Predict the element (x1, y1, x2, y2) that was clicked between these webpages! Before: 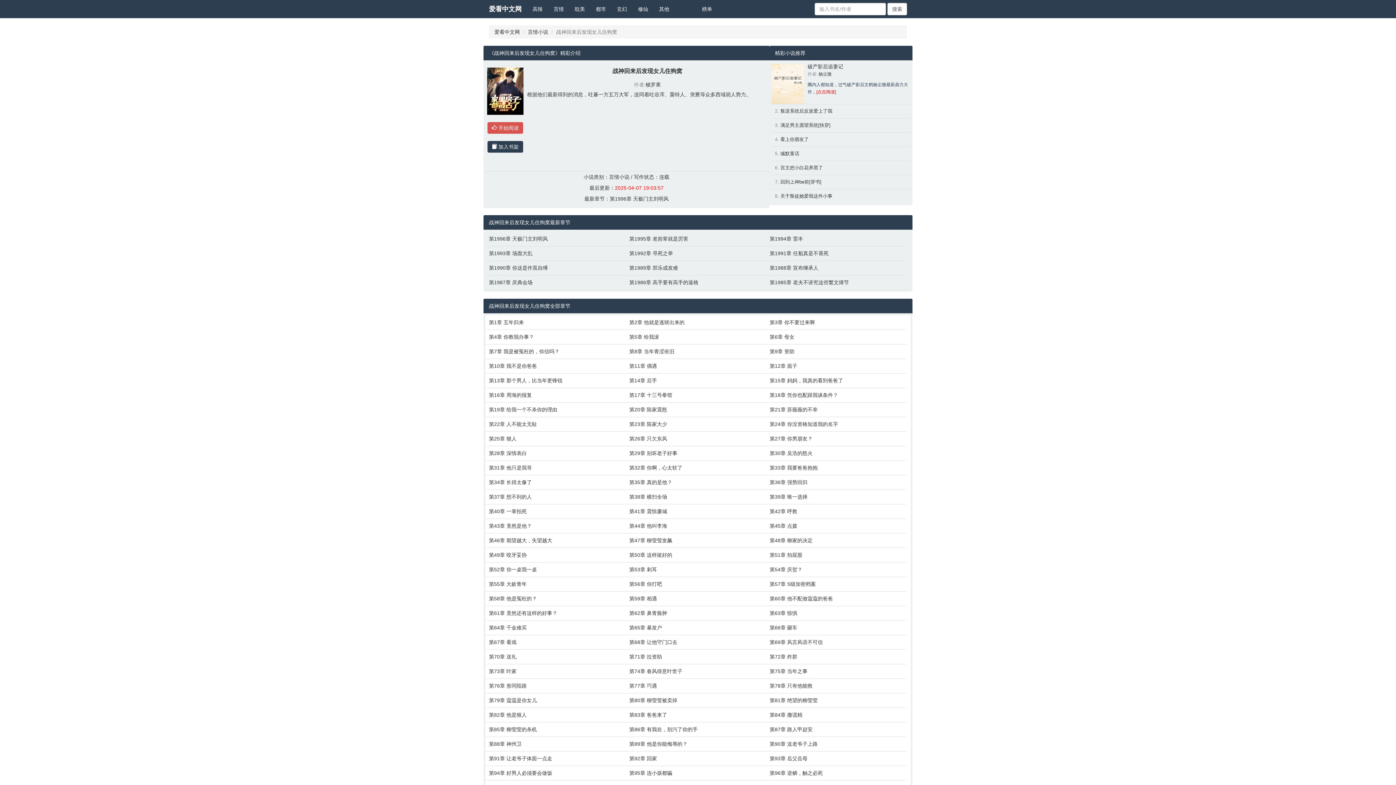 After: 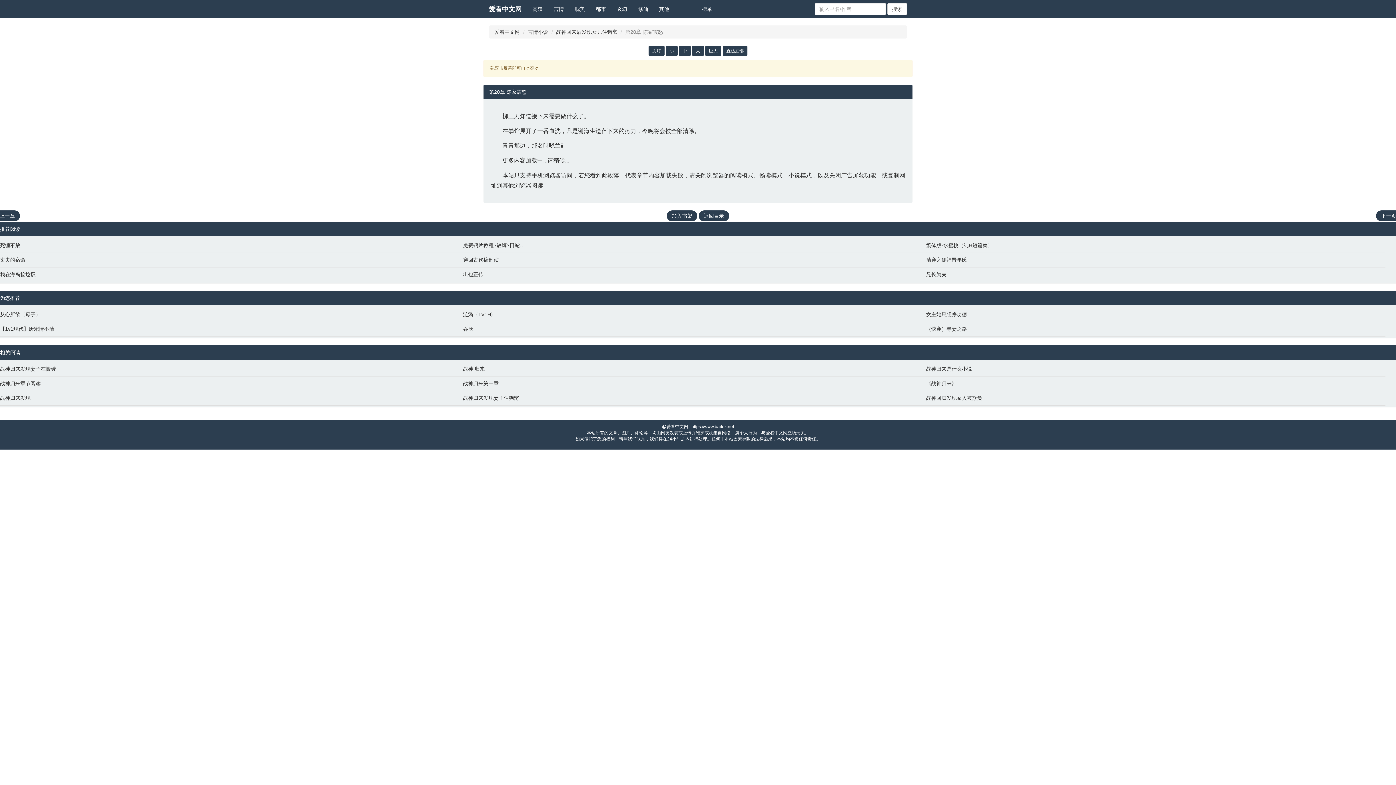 Action: label: 第20章 陈家震怒 bbox: (629, 406, 762, 413)